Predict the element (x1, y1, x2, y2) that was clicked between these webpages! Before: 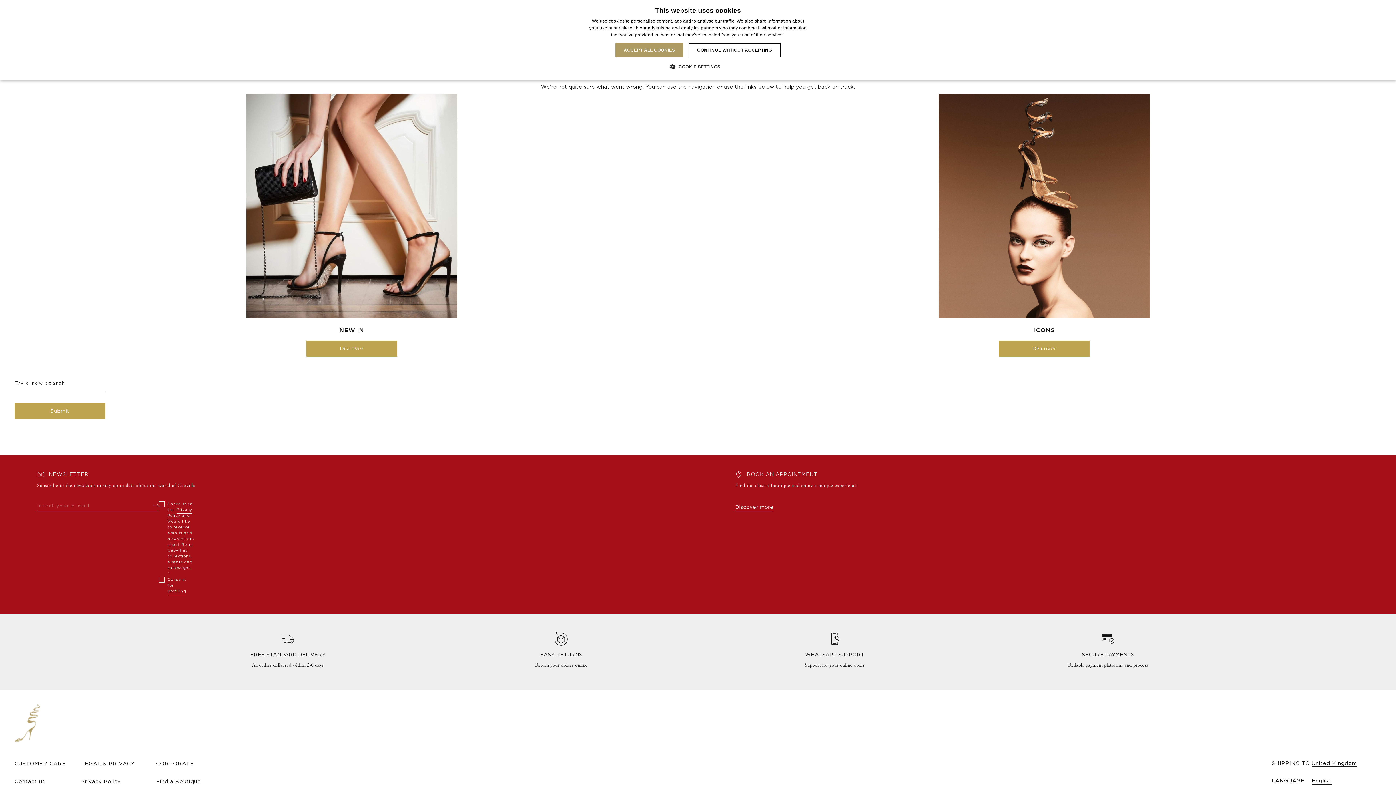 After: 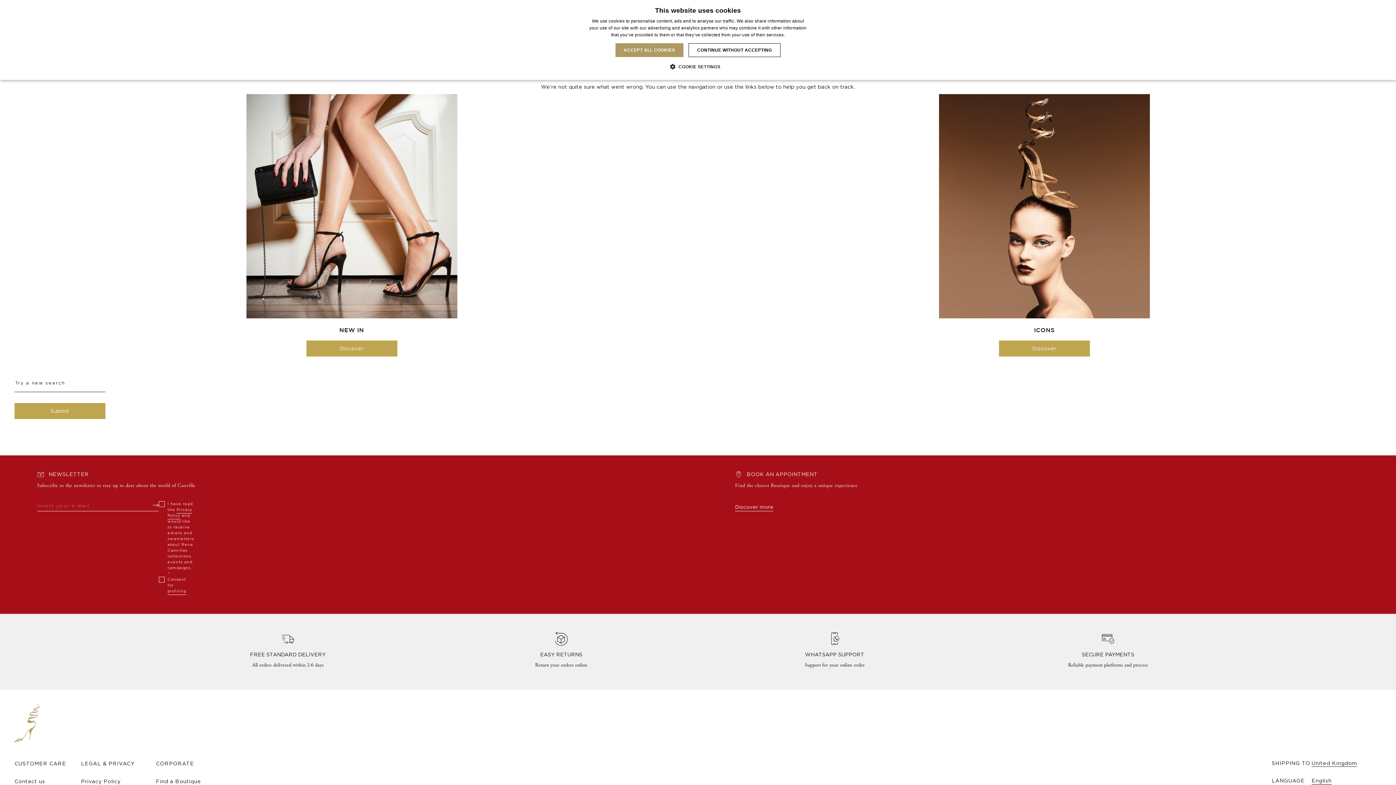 Action: label: Privacy Policy bbox: (167, 508, 192, 519)